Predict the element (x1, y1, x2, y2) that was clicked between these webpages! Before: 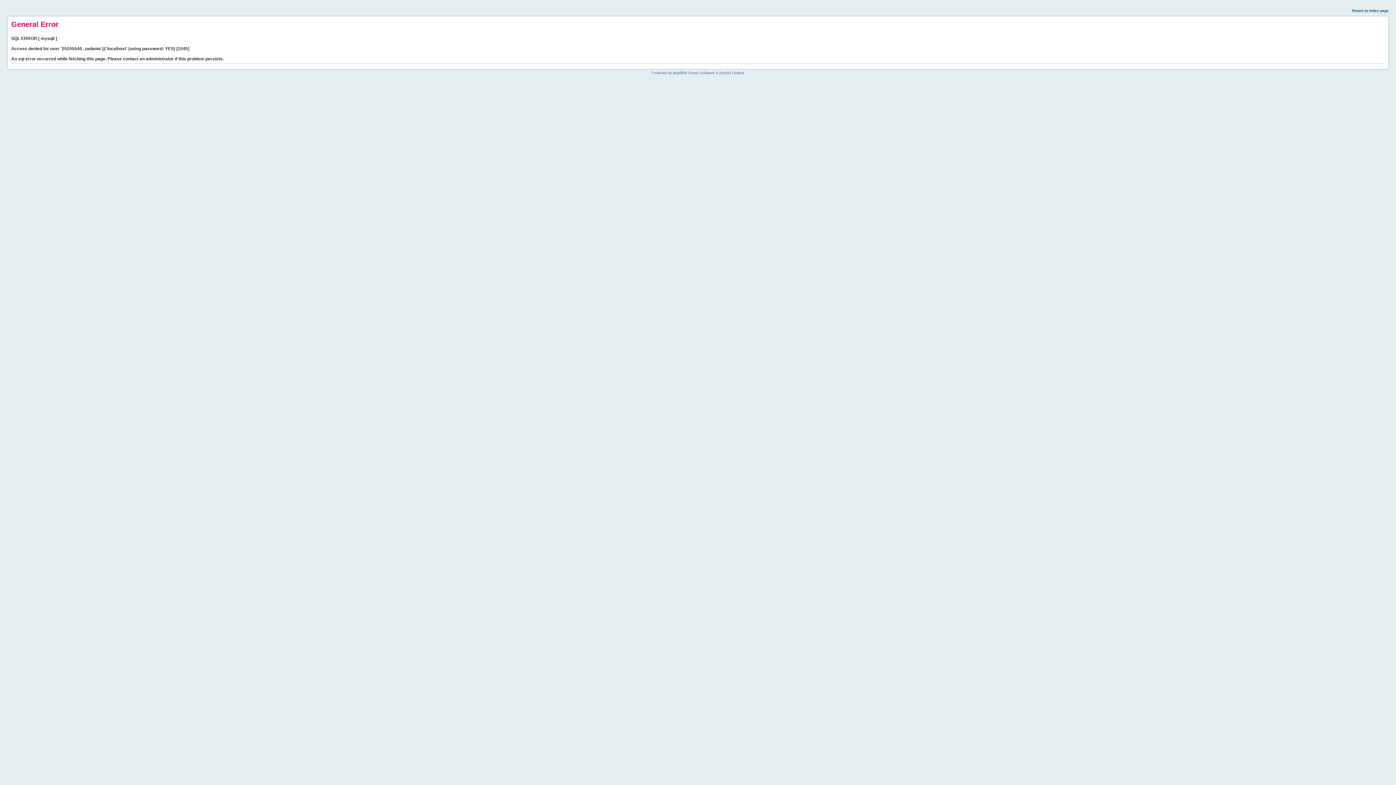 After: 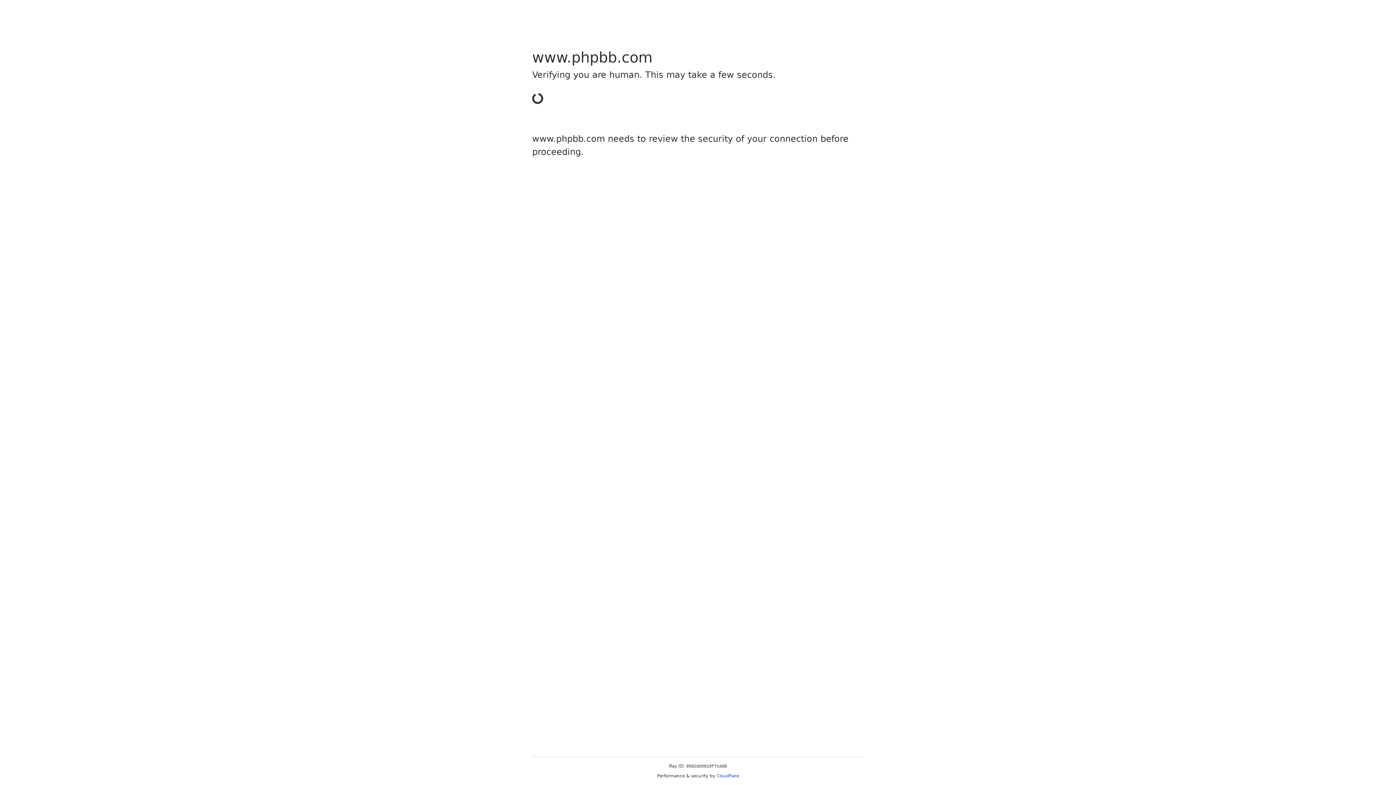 Action: bbox: (673, 70, 684, 74) label: phpBB